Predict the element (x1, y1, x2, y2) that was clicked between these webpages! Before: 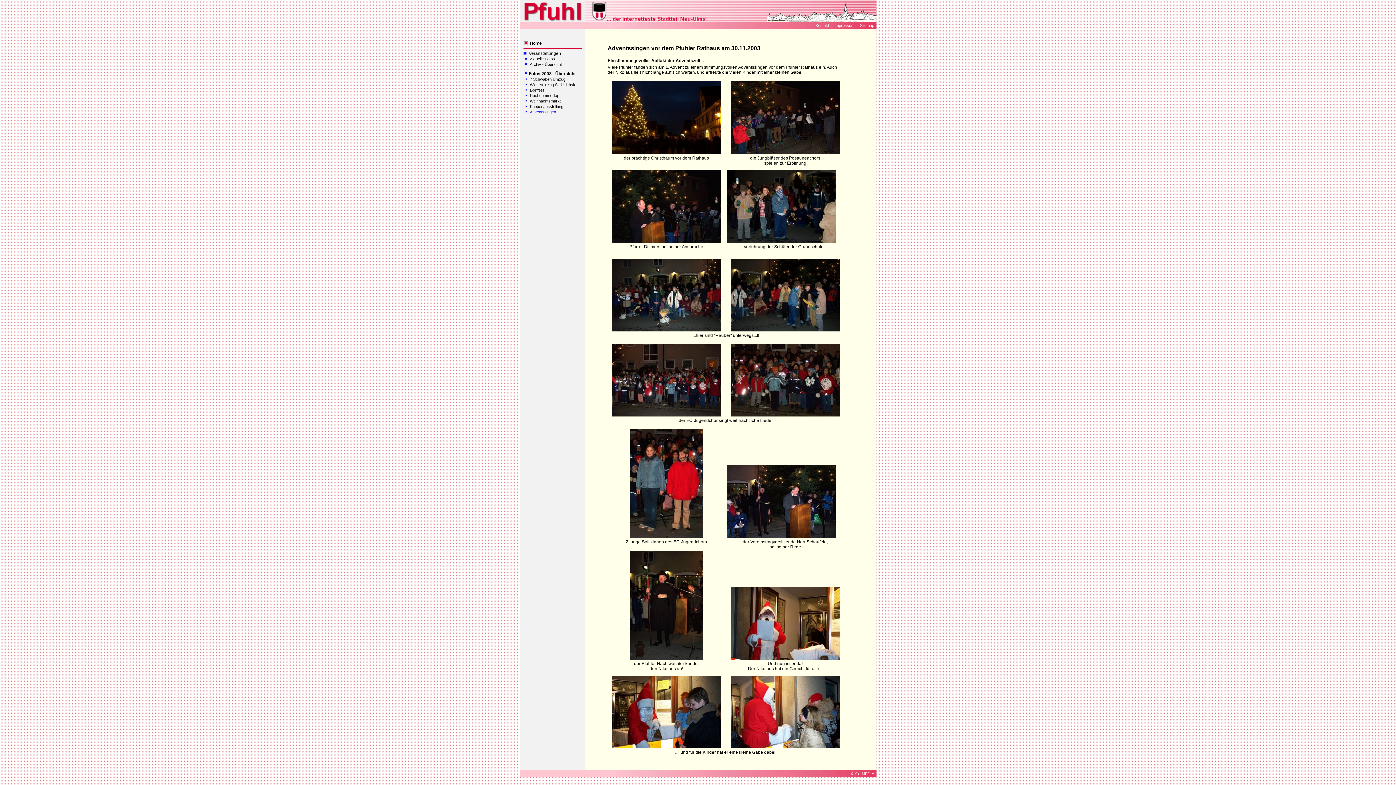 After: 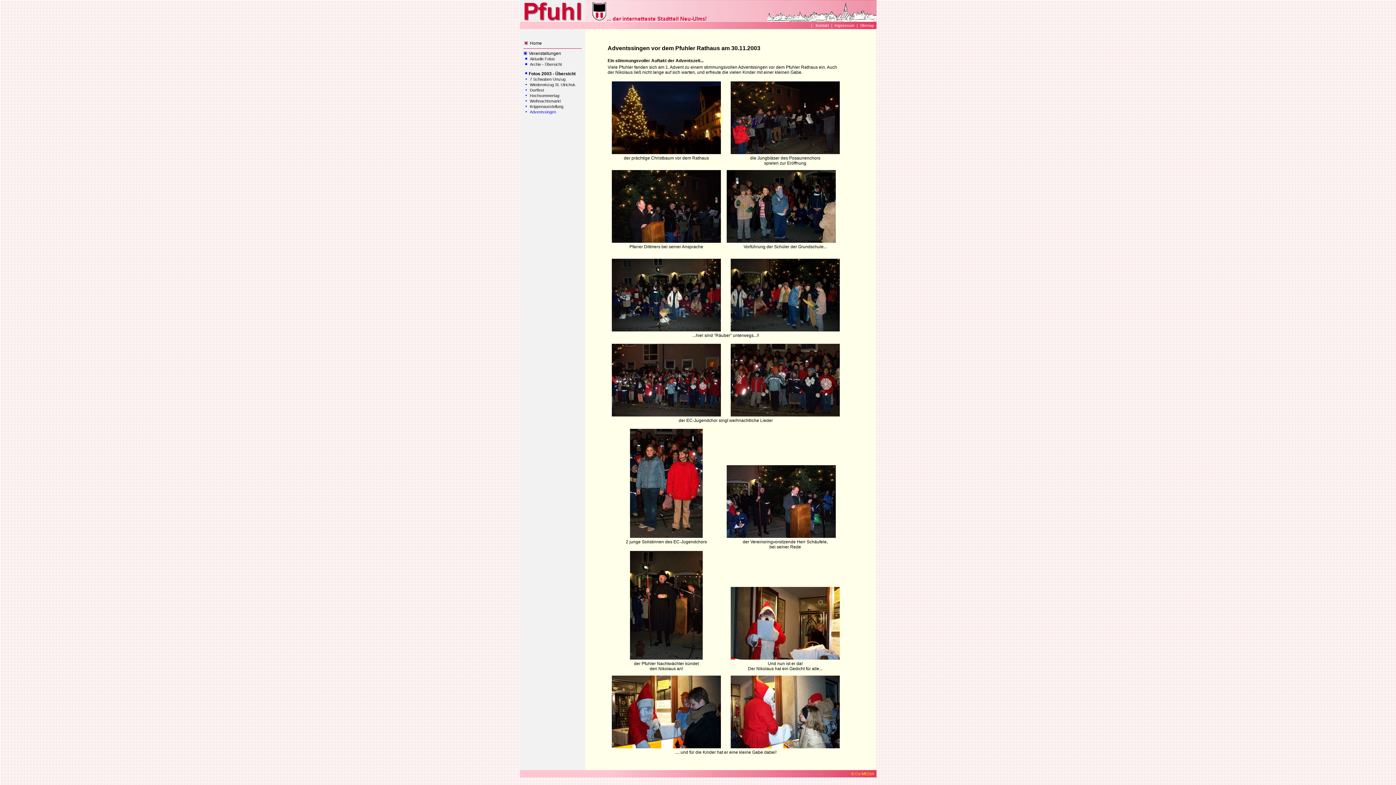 Action: bbox: (851, 772, 874, 776) label: © Co-MEDIA